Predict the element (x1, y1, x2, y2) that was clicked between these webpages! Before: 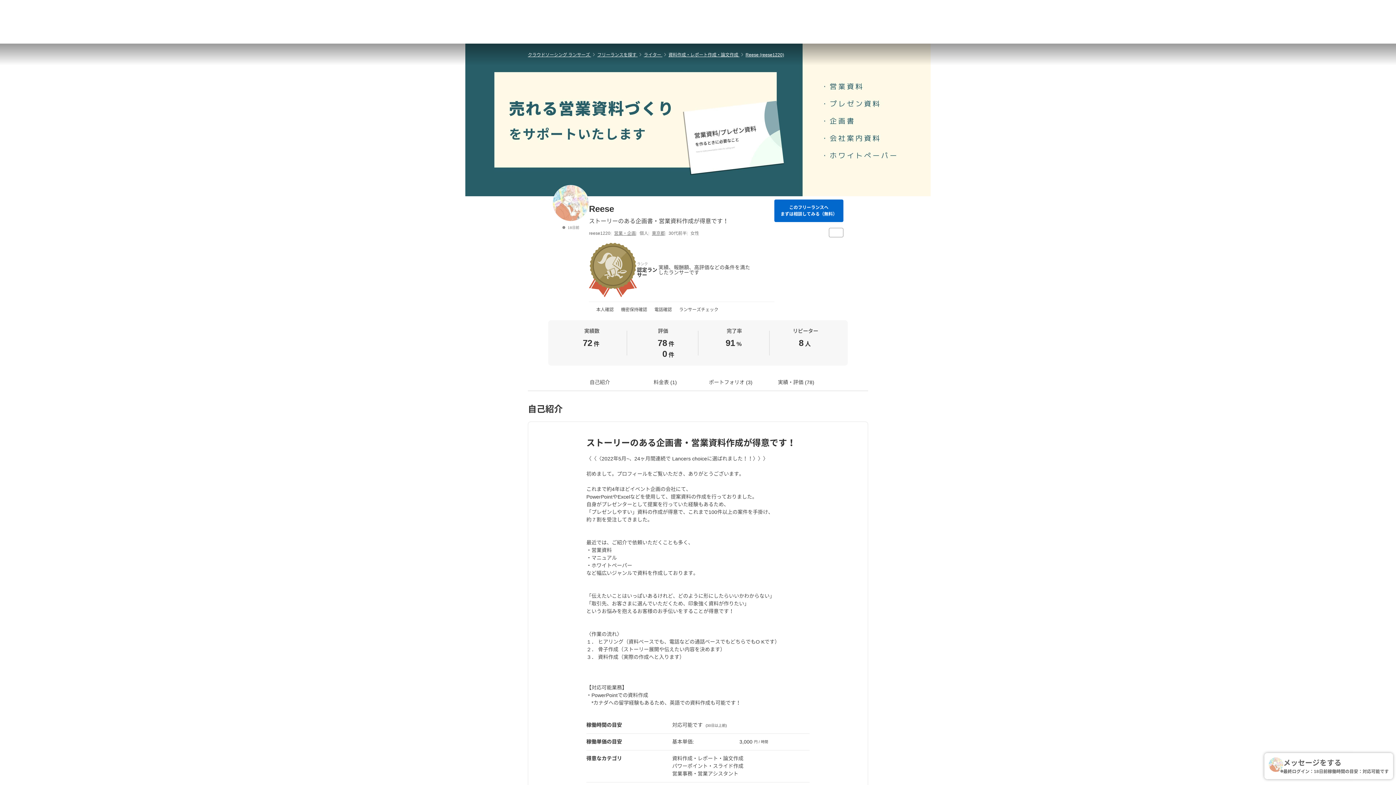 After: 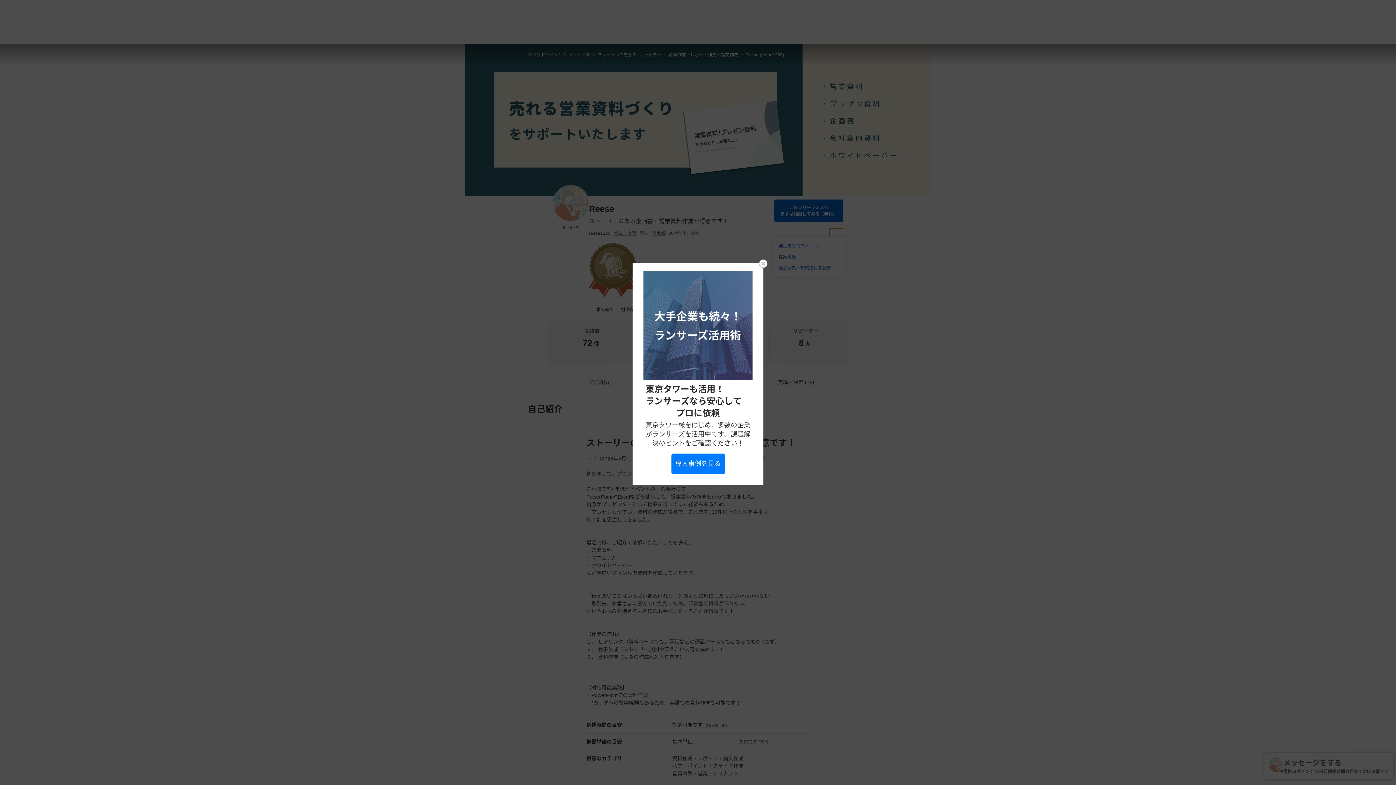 Action: bbox: (829, 228, 843, 237)